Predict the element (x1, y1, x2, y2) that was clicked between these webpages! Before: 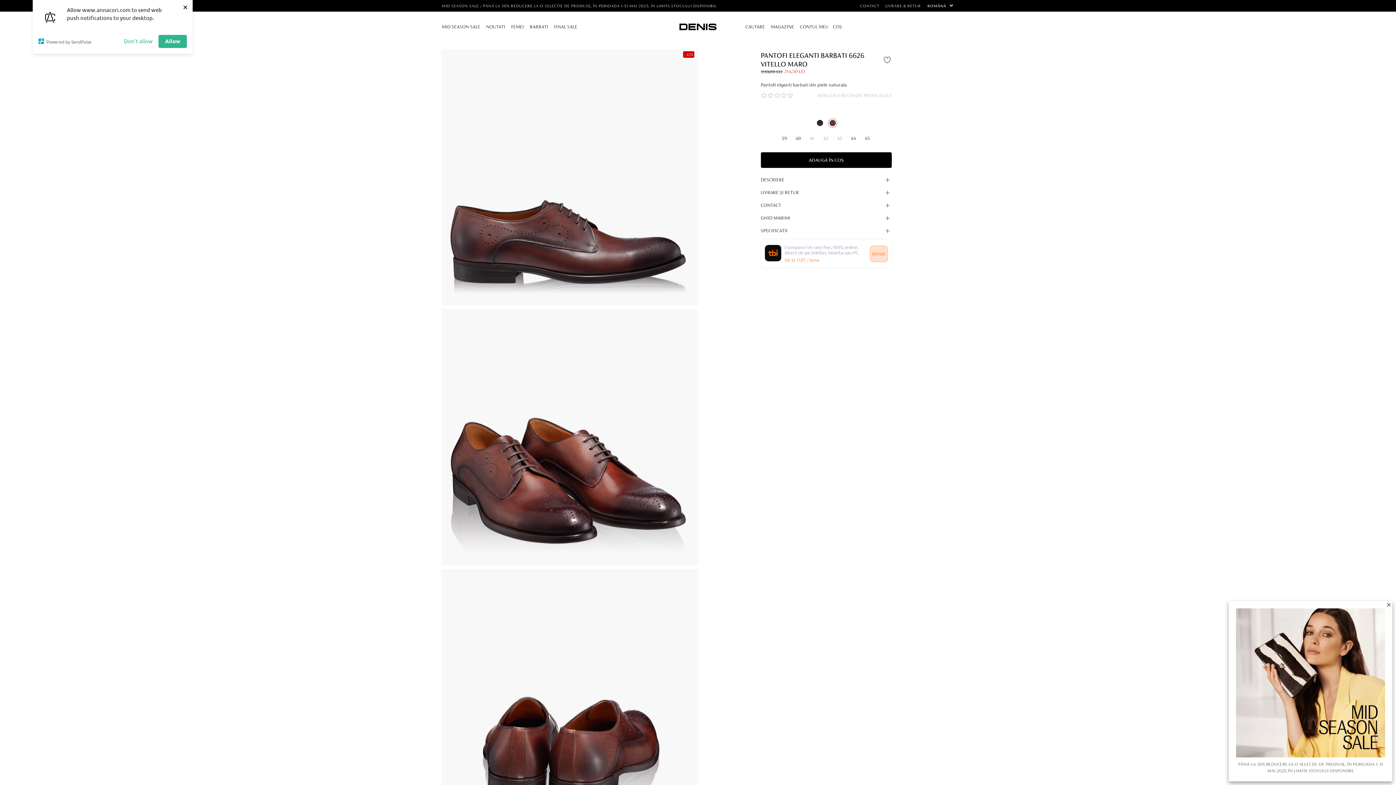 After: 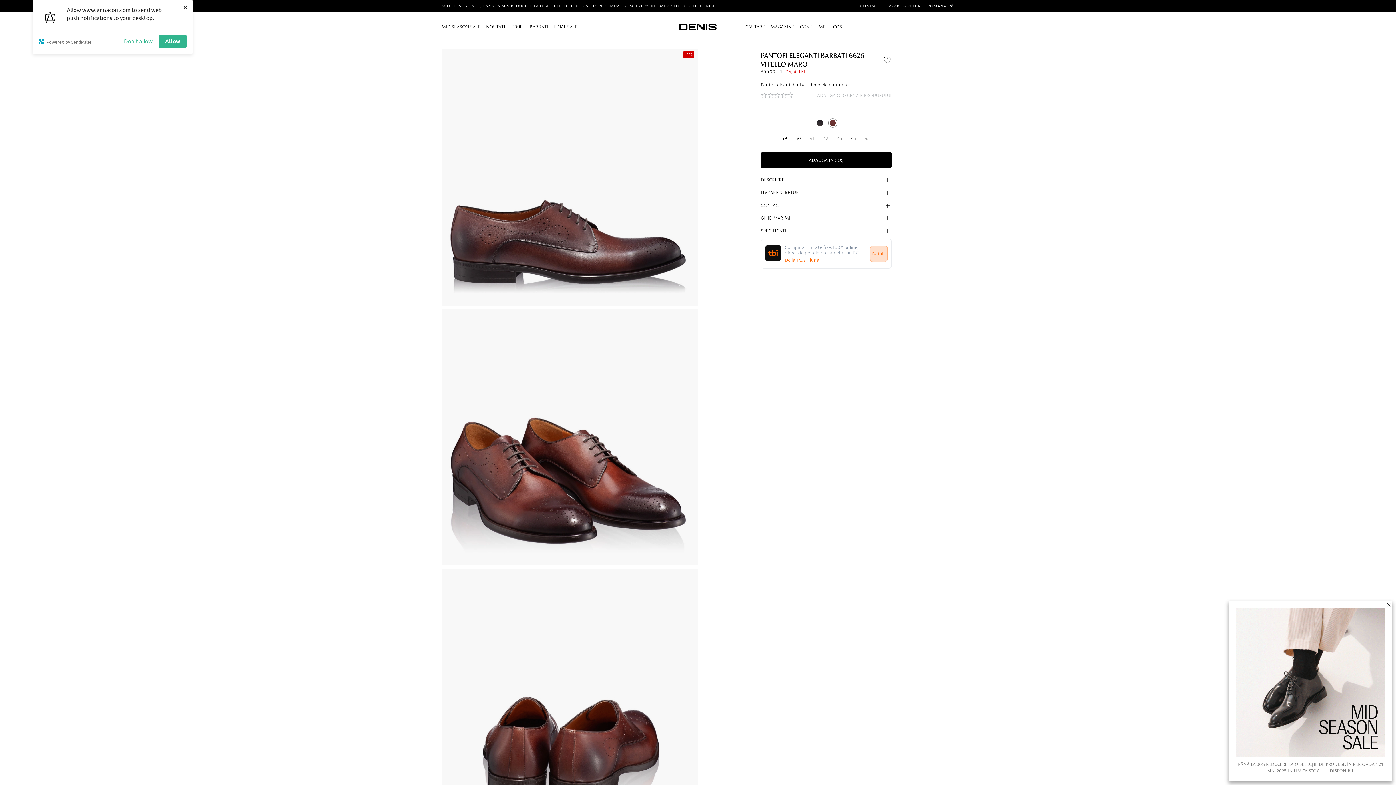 Action: bbox: (829, 120, 835, 126)